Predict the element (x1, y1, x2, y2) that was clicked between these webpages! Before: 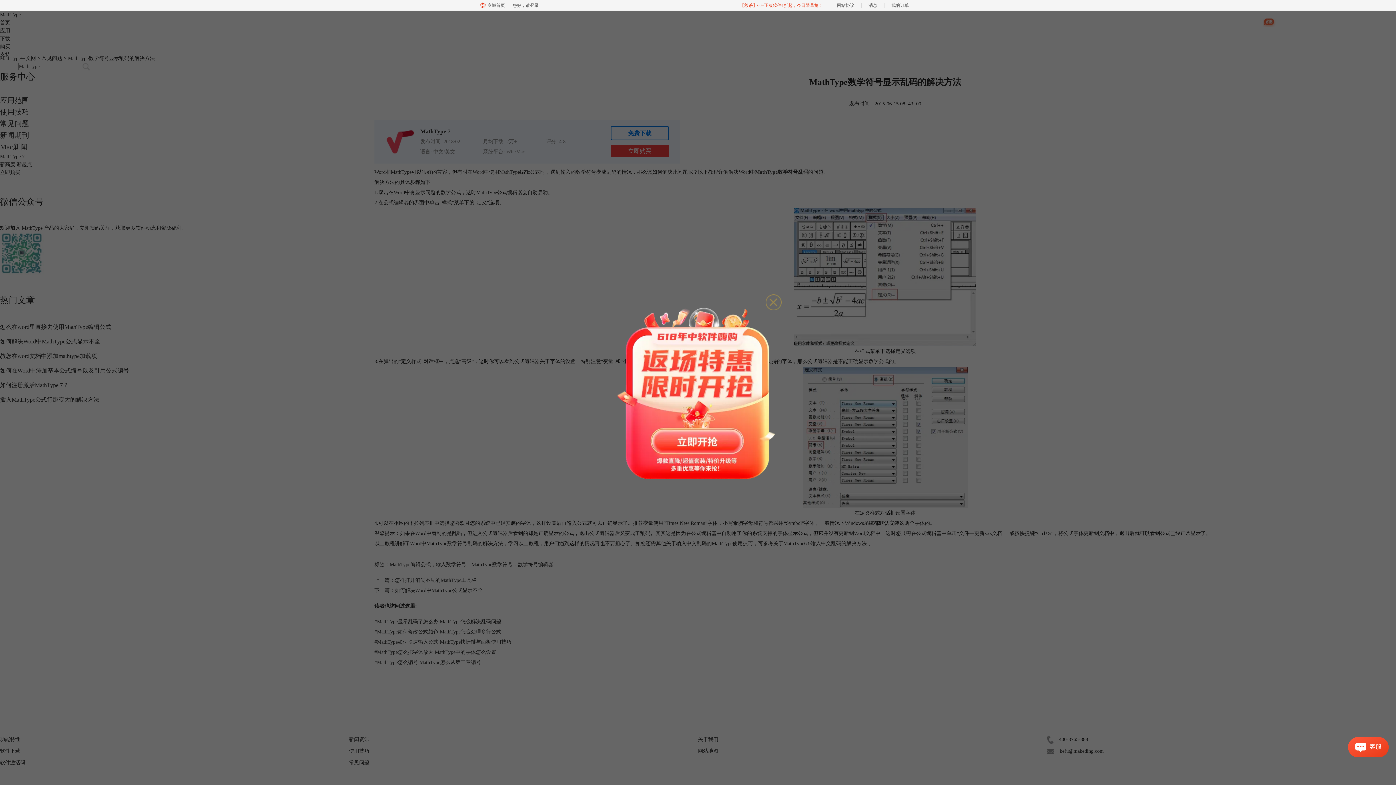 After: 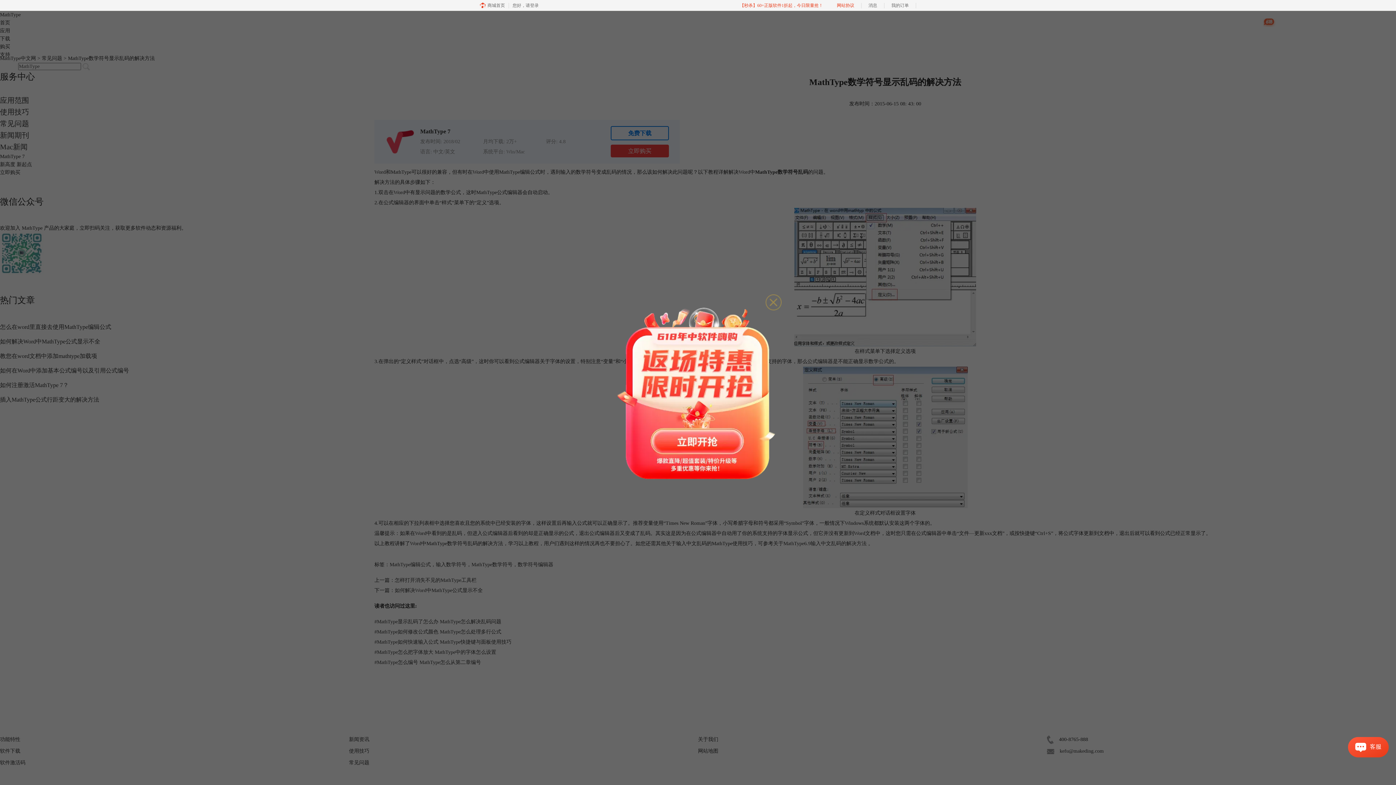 Action: bbox: (830, 0, 861, 10) label: 网站协议